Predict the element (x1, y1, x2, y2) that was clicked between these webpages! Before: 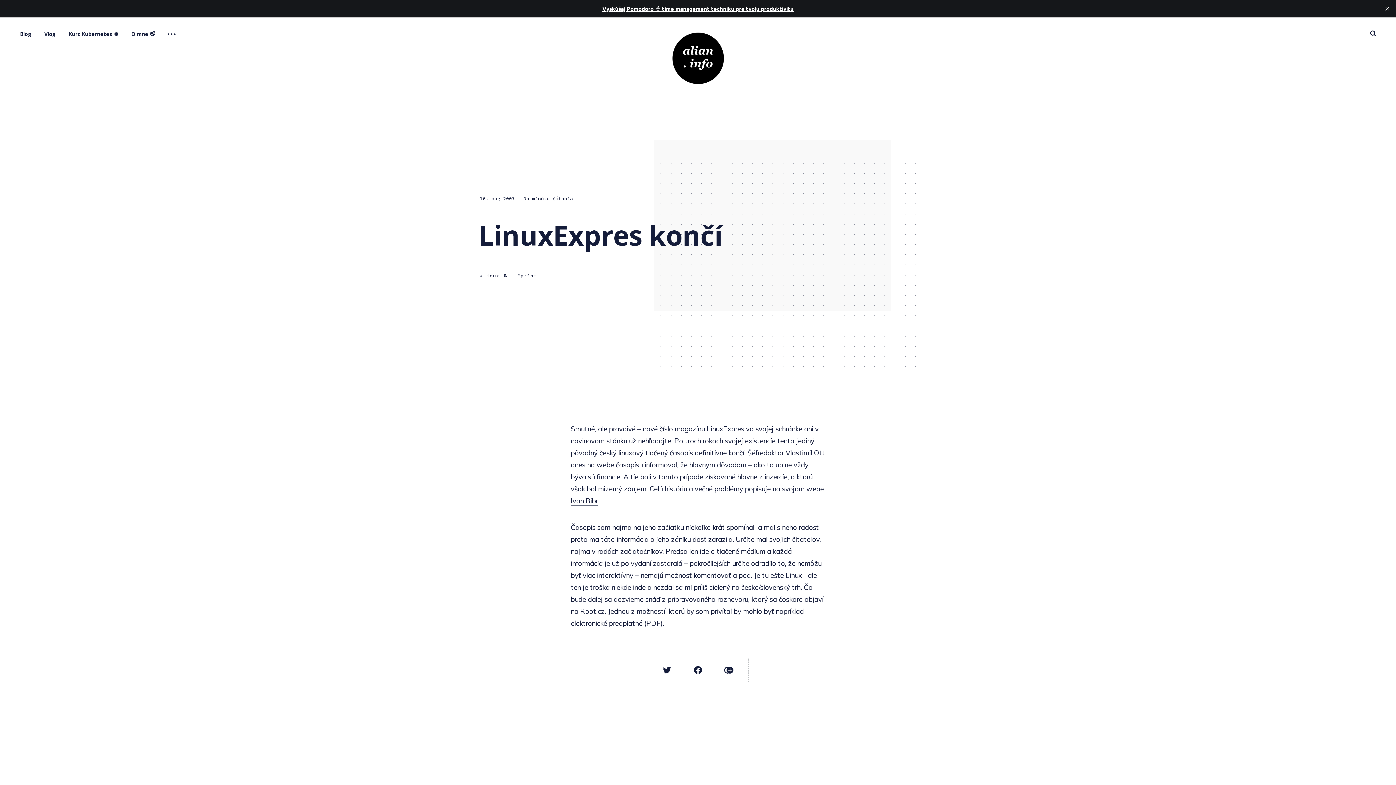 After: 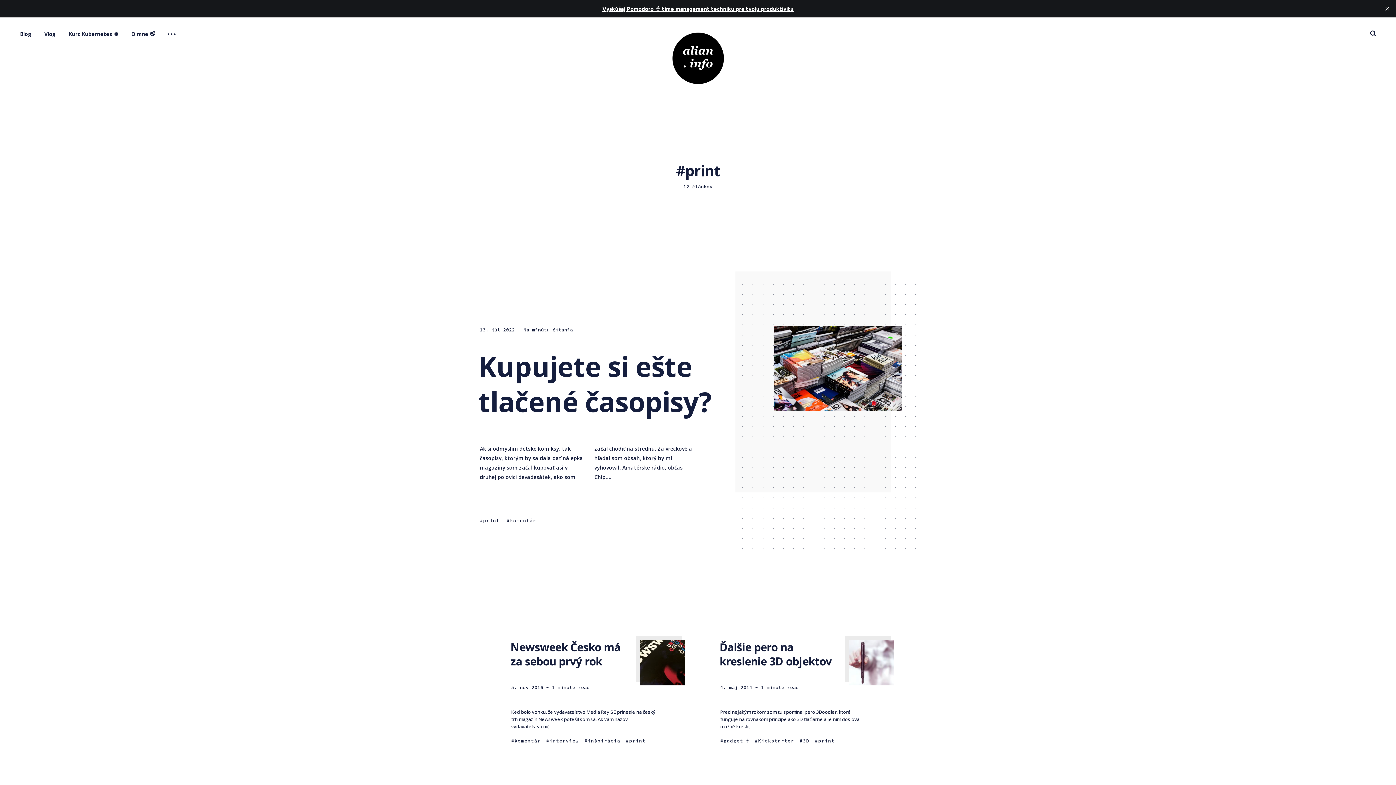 Action: label: print bbox: (517, 272, 537, 279)